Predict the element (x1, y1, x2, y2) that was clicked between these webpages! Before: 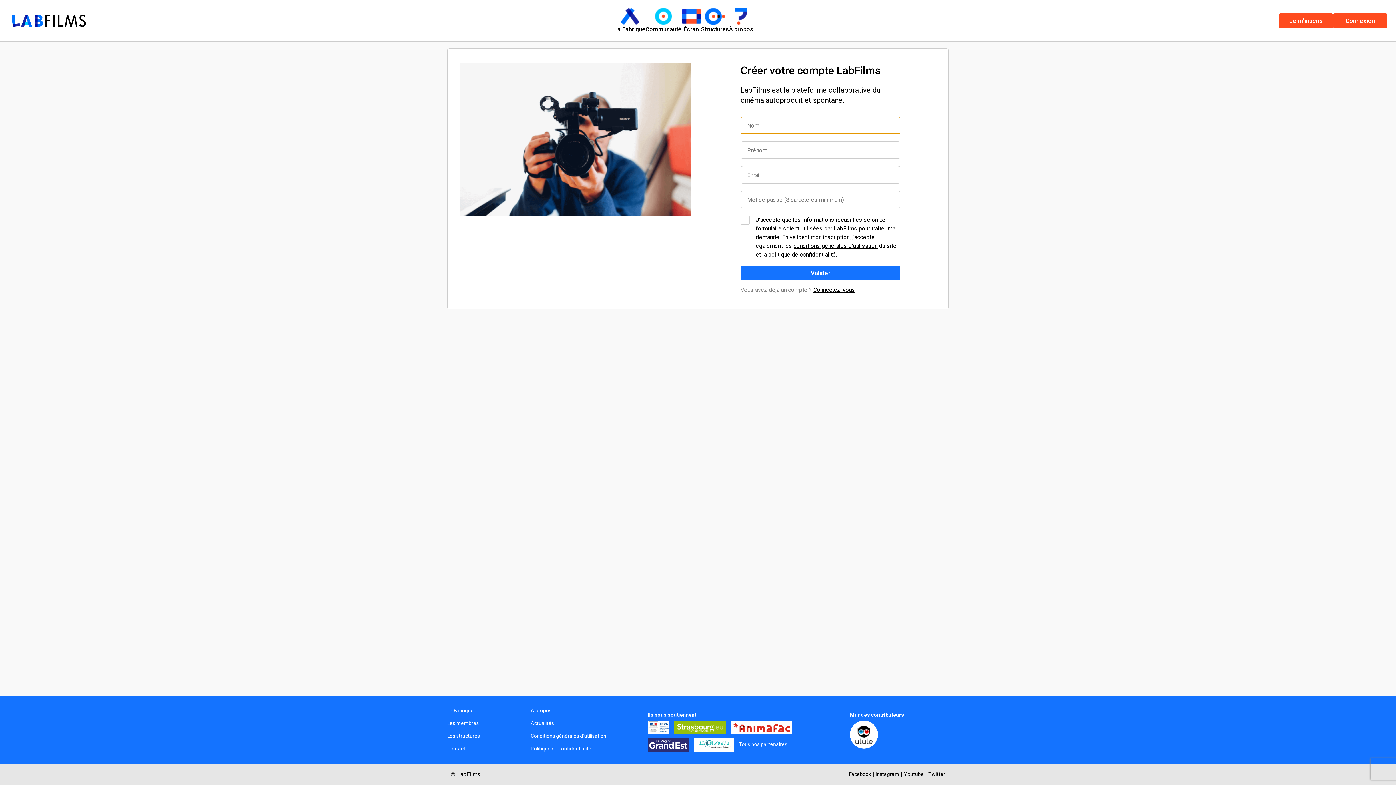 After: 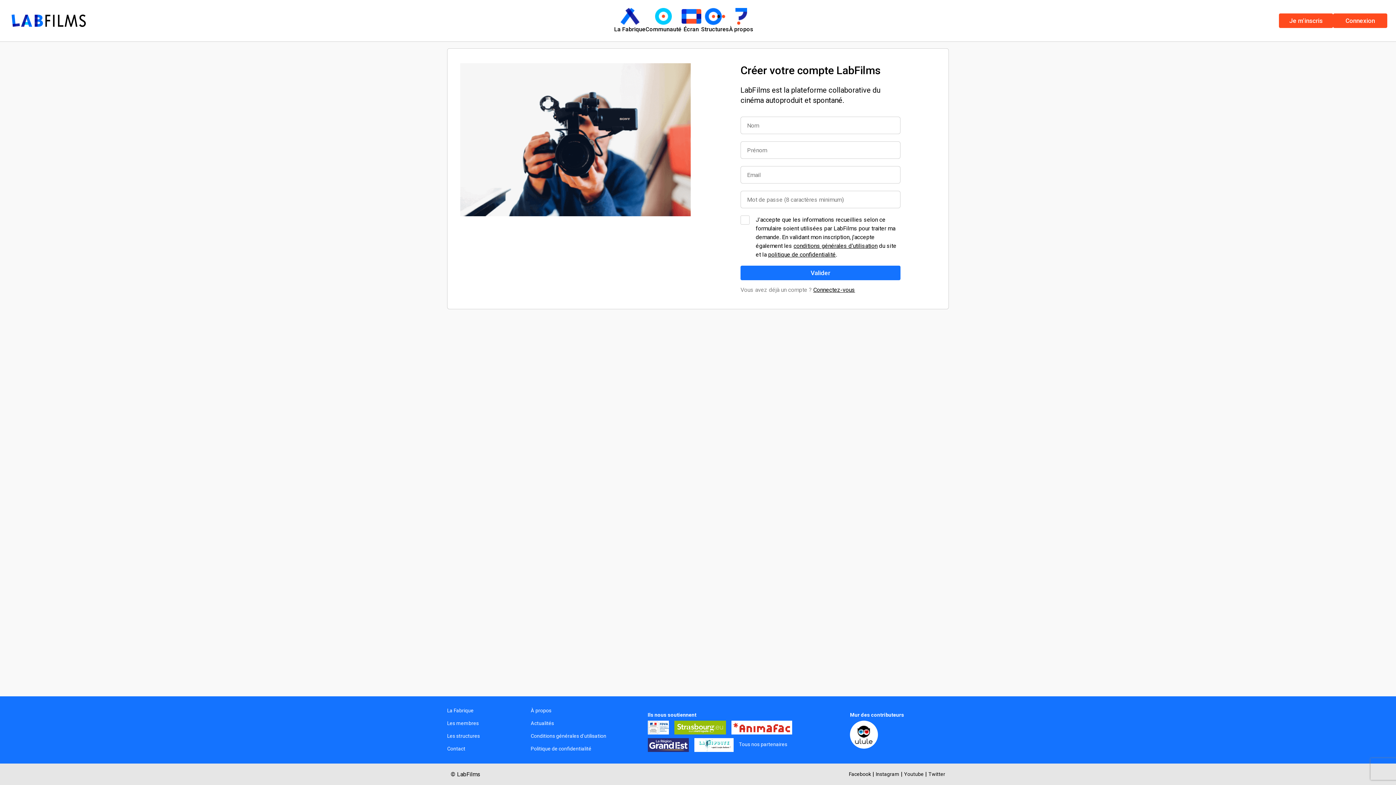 Action: label: Instagram bbox: (876, 770, 899, 778)